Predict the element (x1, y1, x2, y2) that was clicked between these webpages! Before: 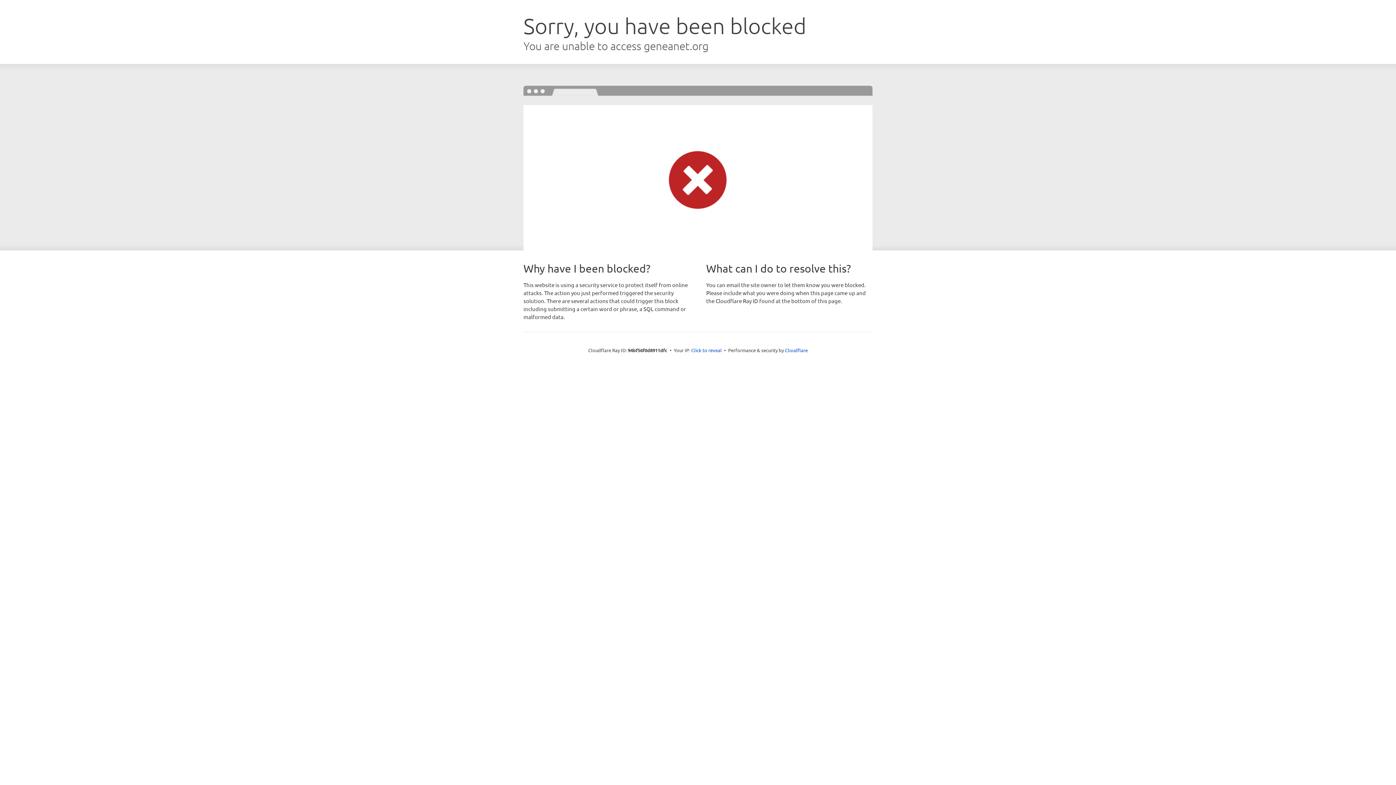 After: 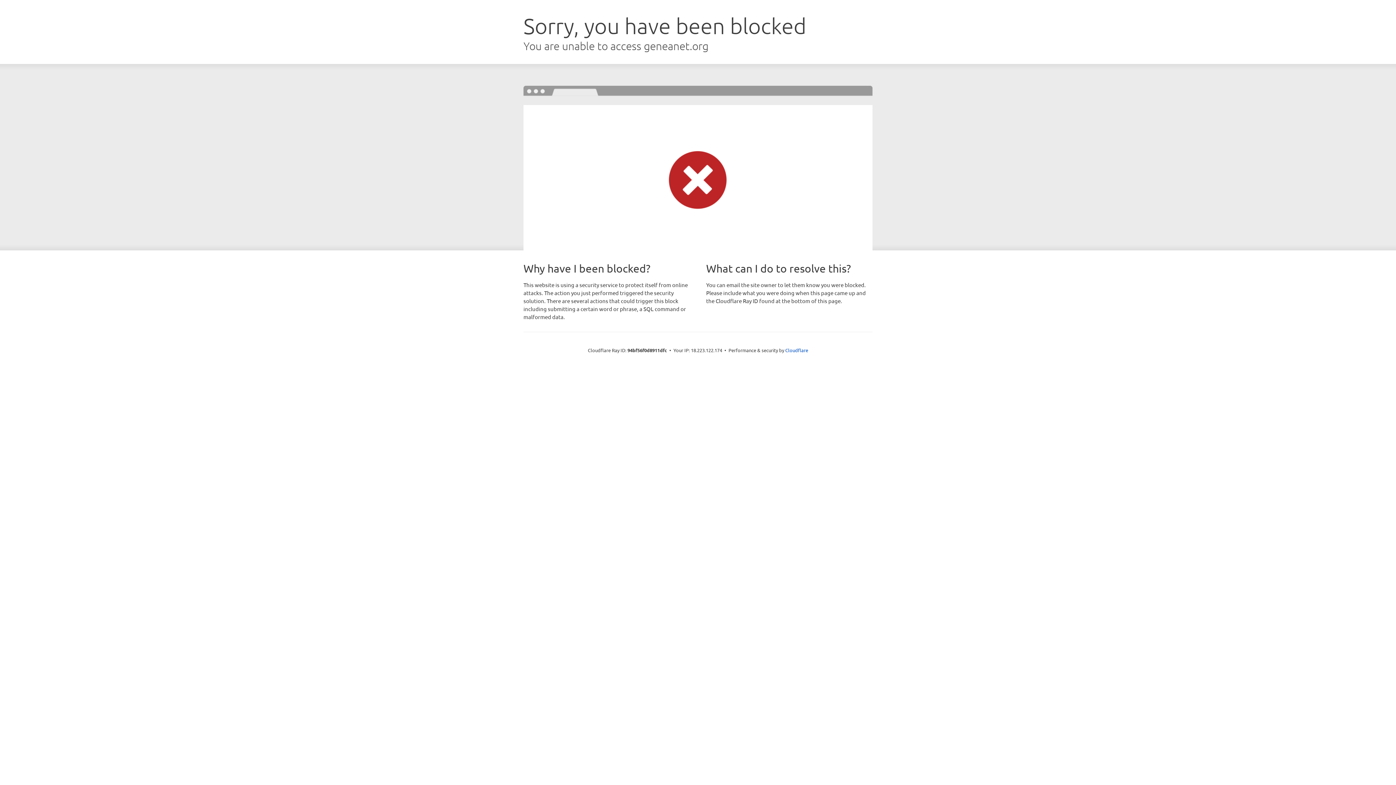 Action: label: Click to reveal bbox: (691, 346, 722, 353)